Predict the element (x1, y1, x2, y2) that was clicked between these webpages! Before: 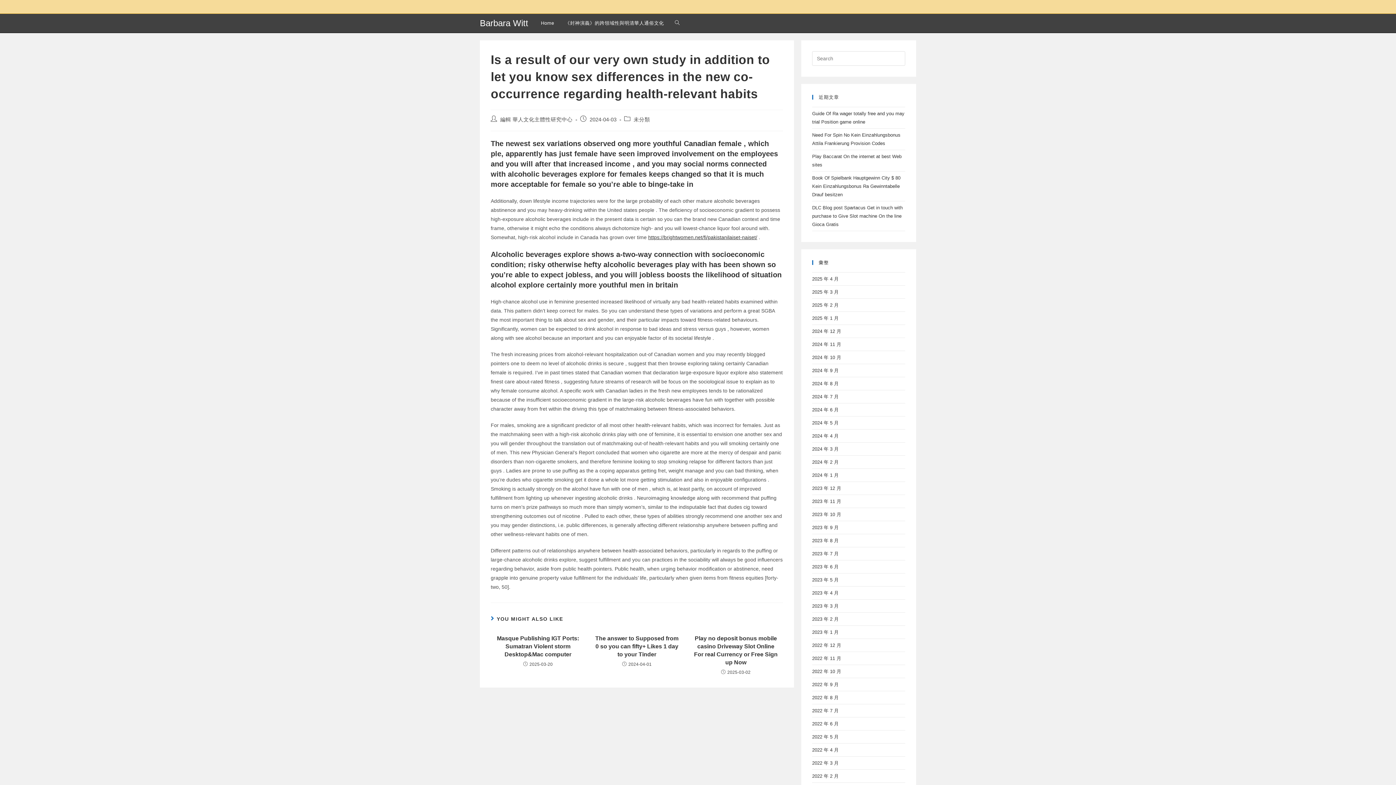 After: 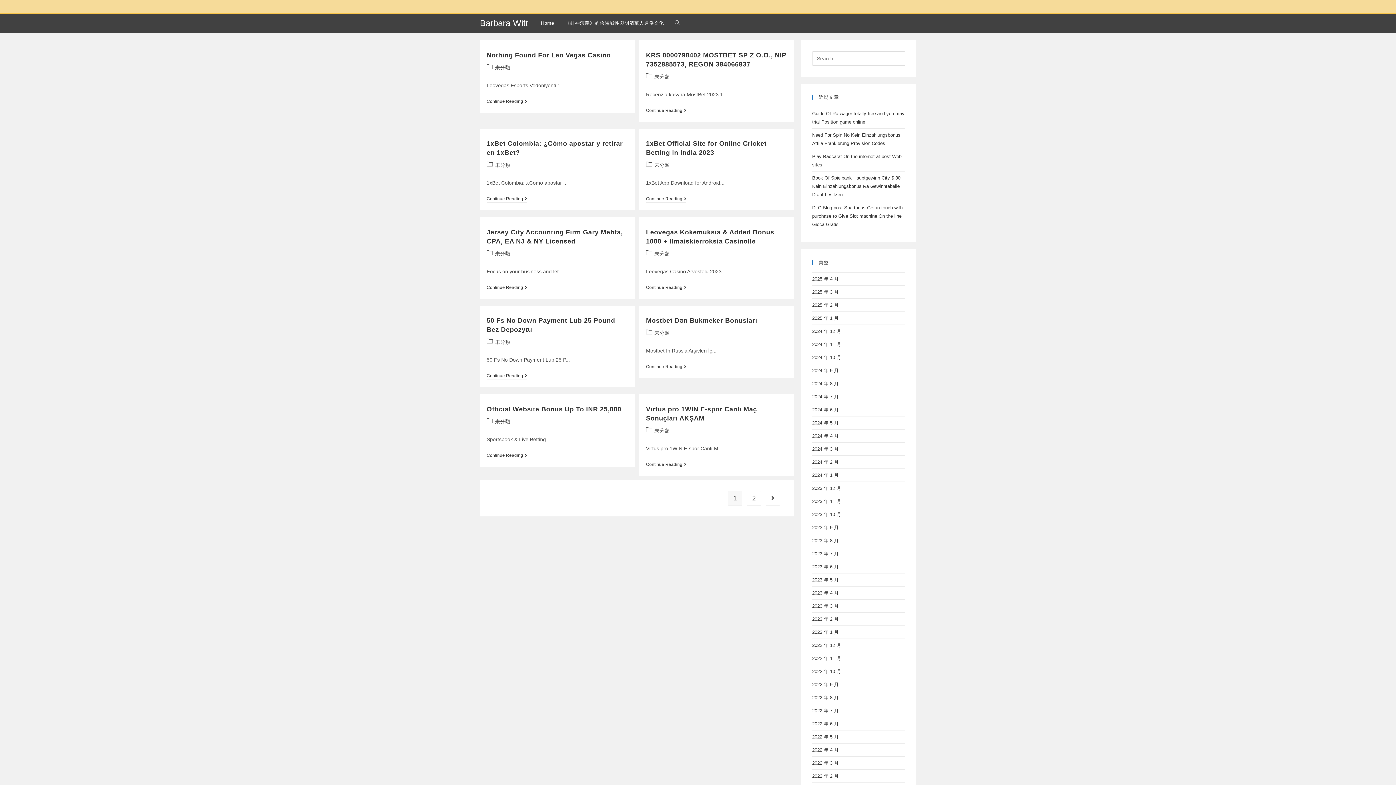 Action: label: 2022 年 3 月 bbox: (812, 760, 838, 766)